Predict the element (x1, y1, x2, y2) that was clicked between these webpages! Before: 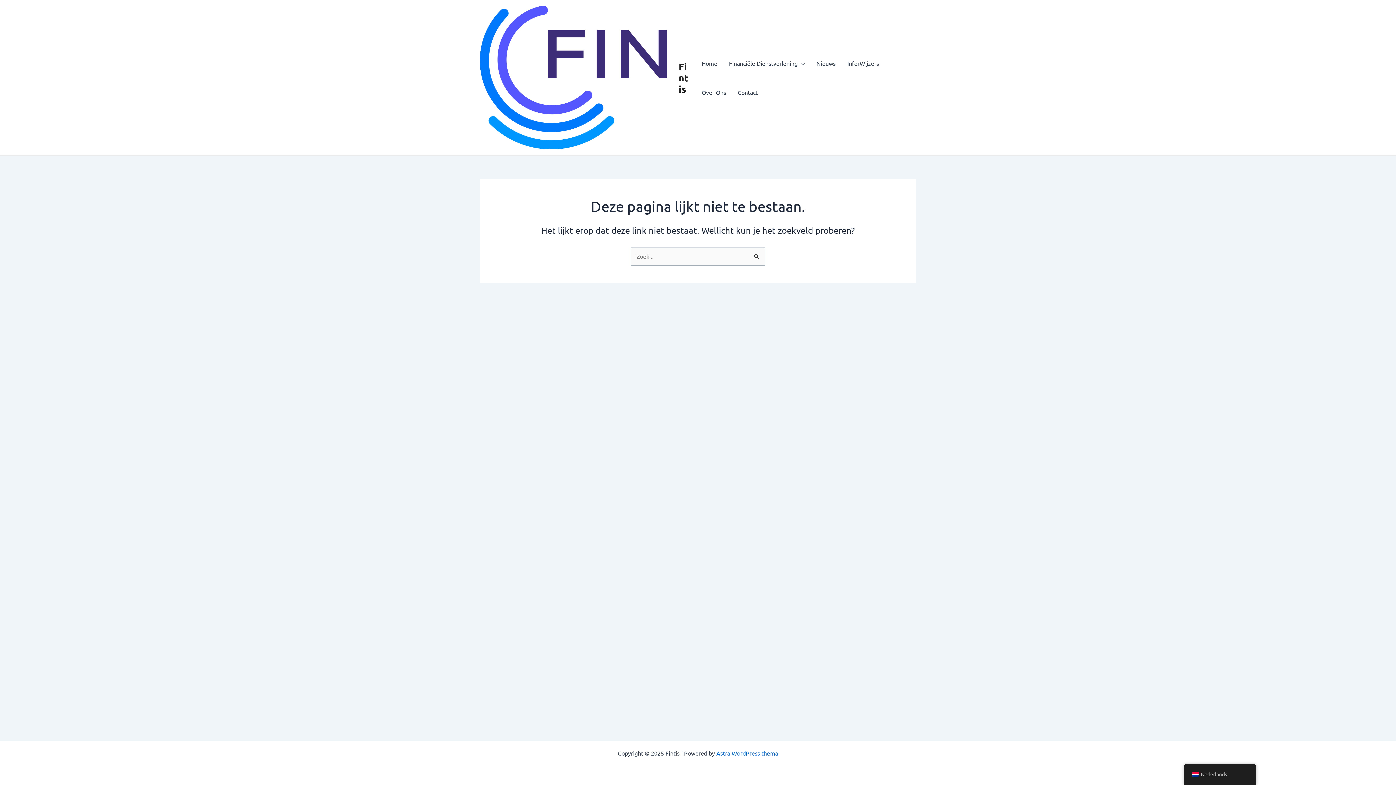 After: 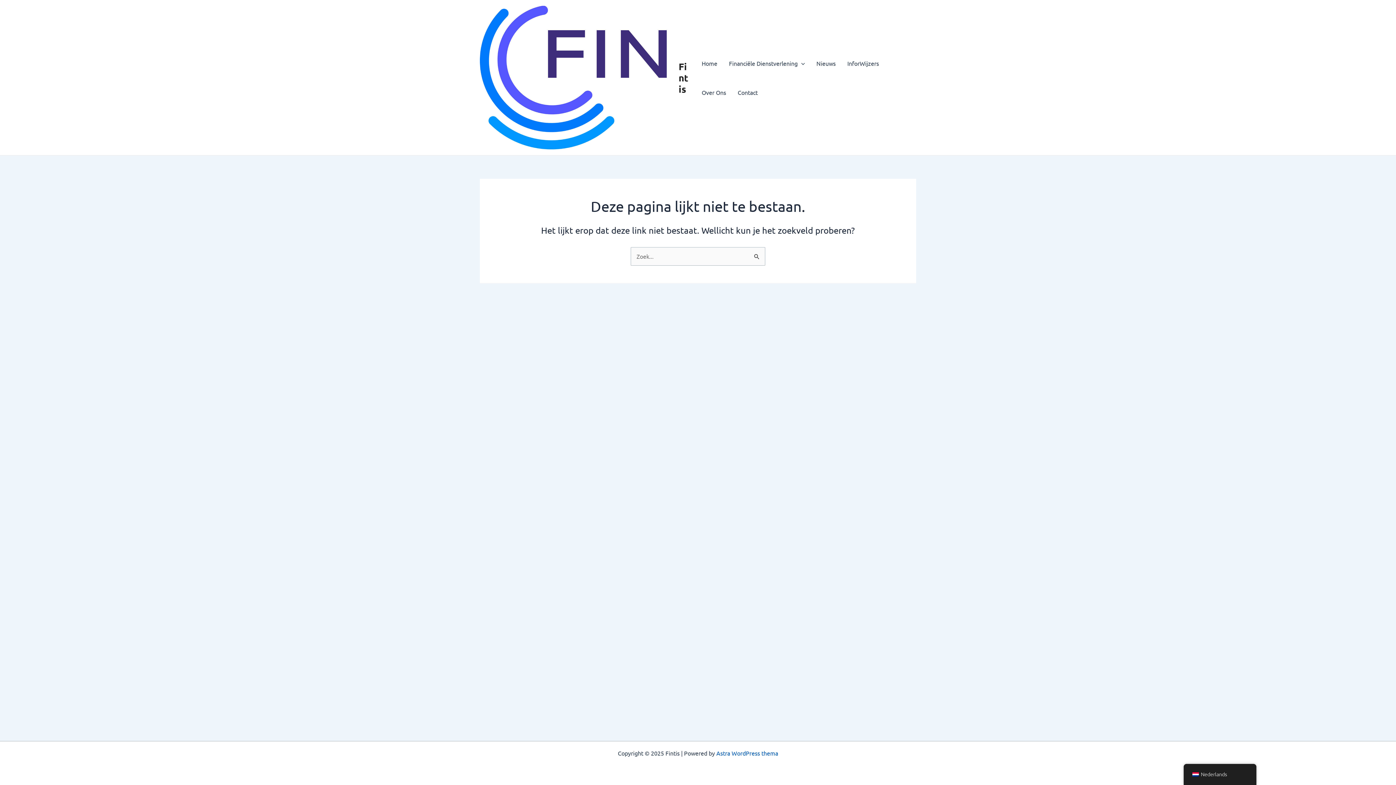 Action: label: Astra WordPress thema bbox: (716, 749, 778, 757)